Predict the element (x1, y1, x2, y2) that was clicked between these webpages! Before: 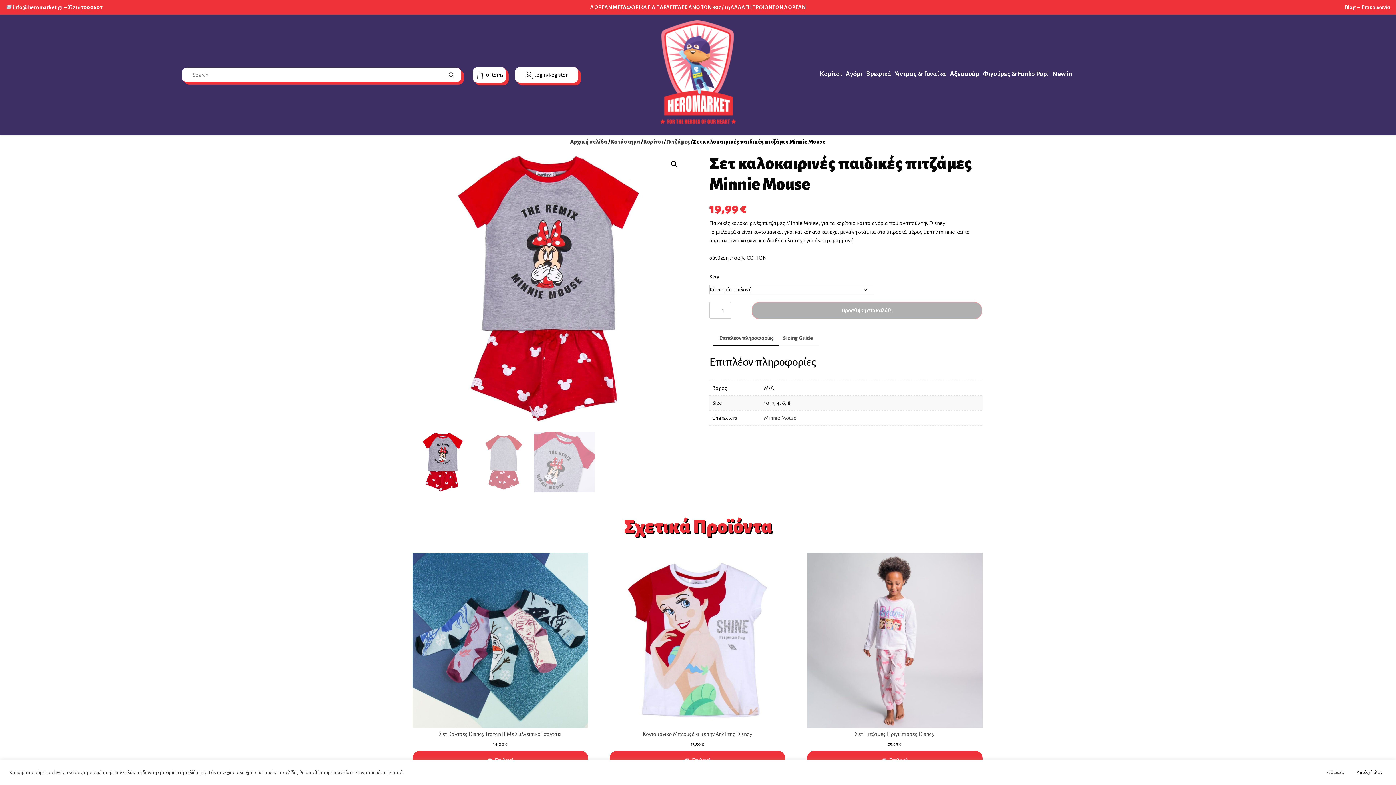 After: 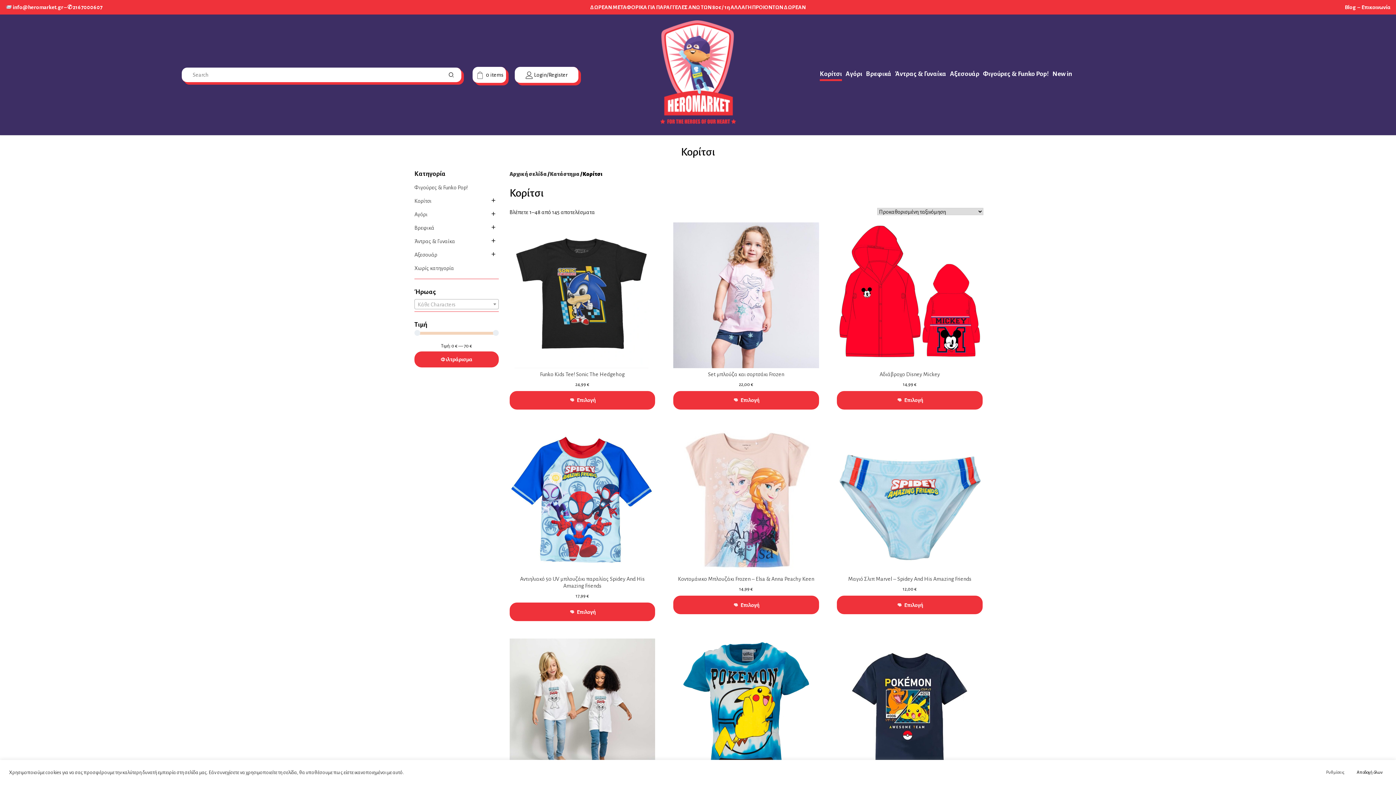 Action: bbox: (643, 138, 663, 144) label: Κορίτσι